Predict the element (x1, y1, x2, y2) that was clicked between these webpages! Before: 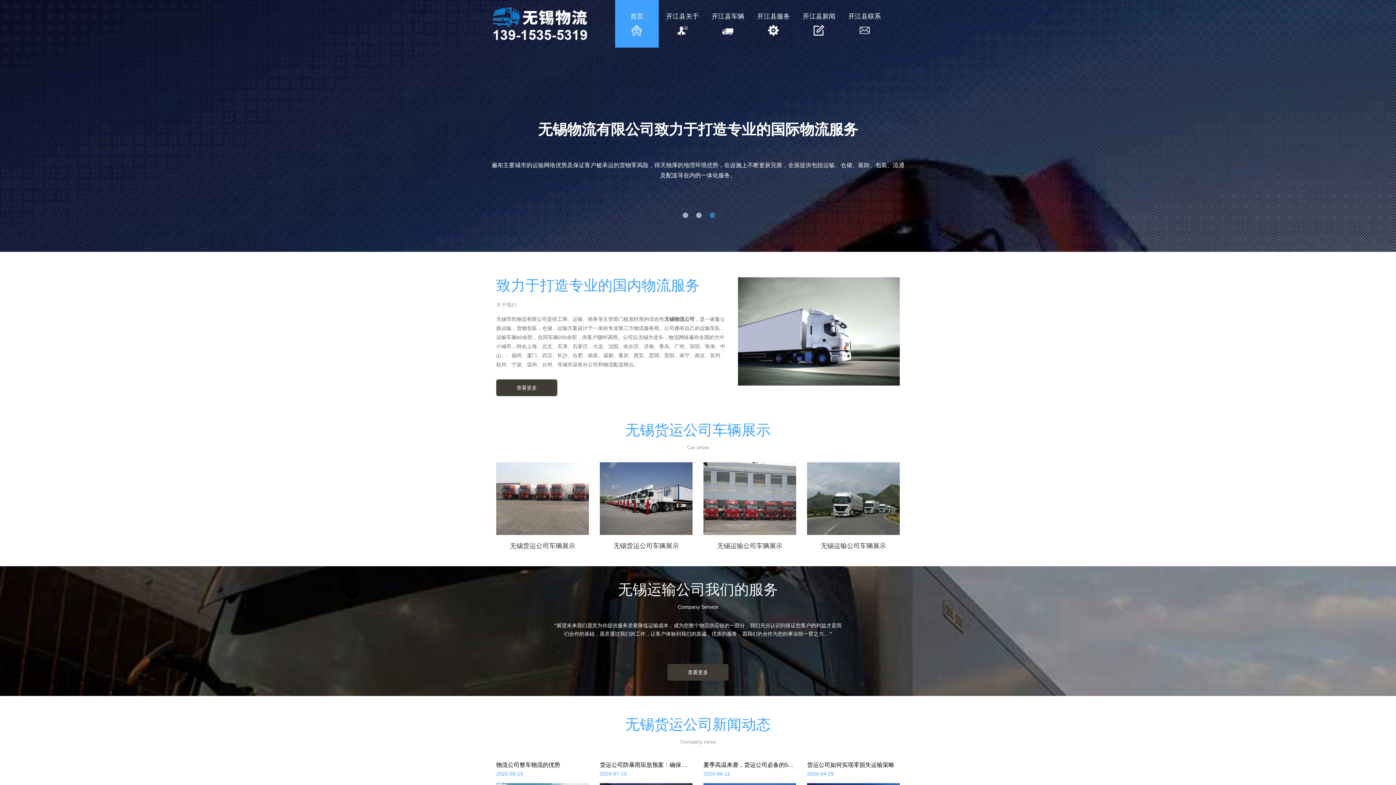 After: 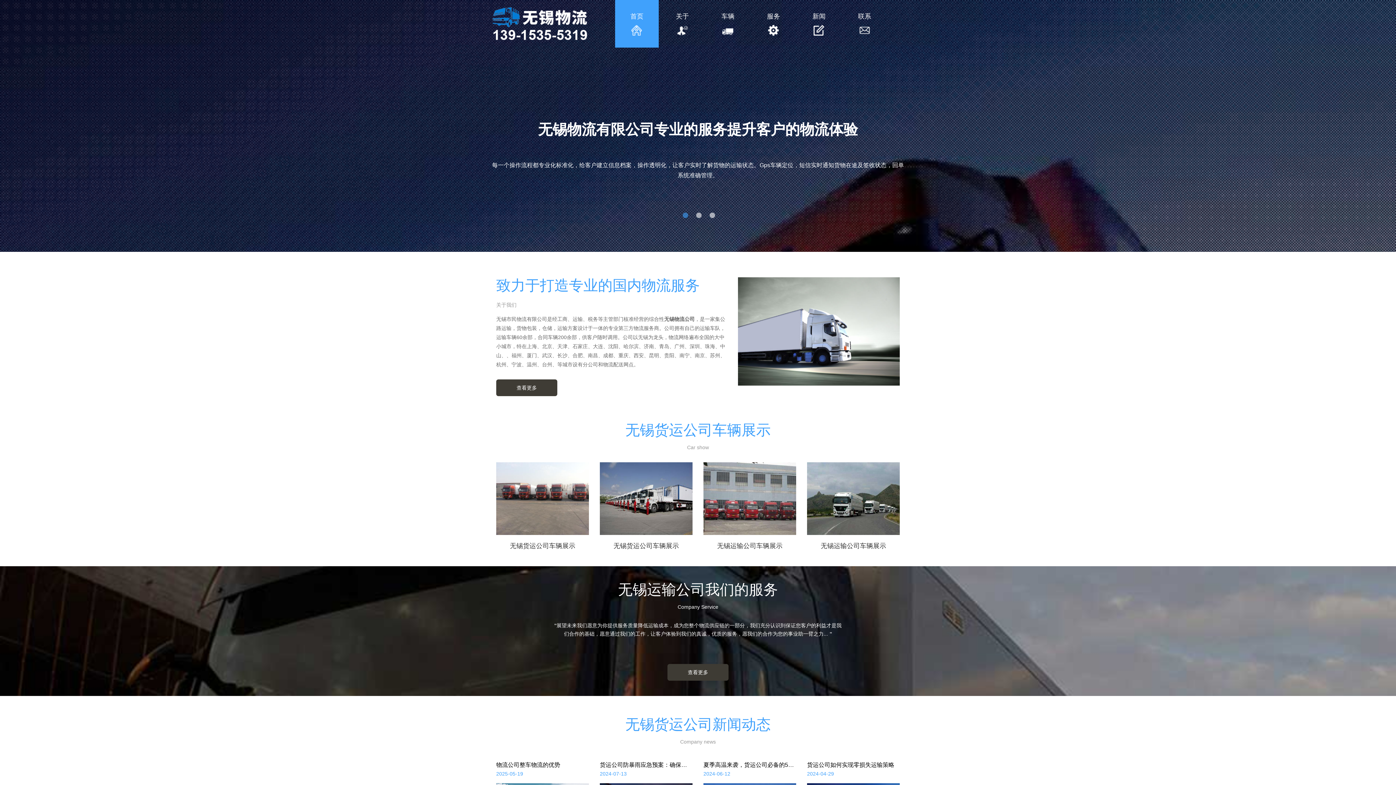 Action: bbox: (490, 3, 589, 44)